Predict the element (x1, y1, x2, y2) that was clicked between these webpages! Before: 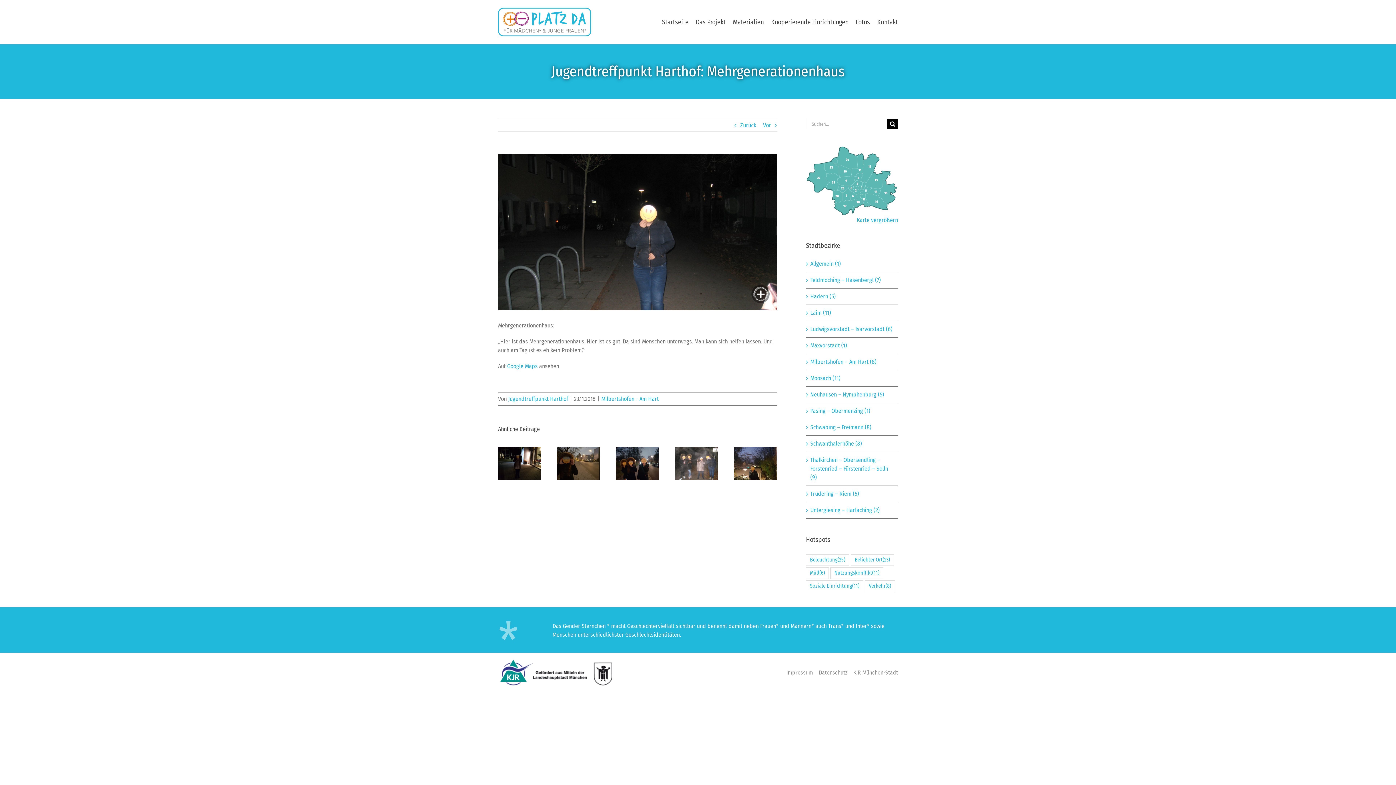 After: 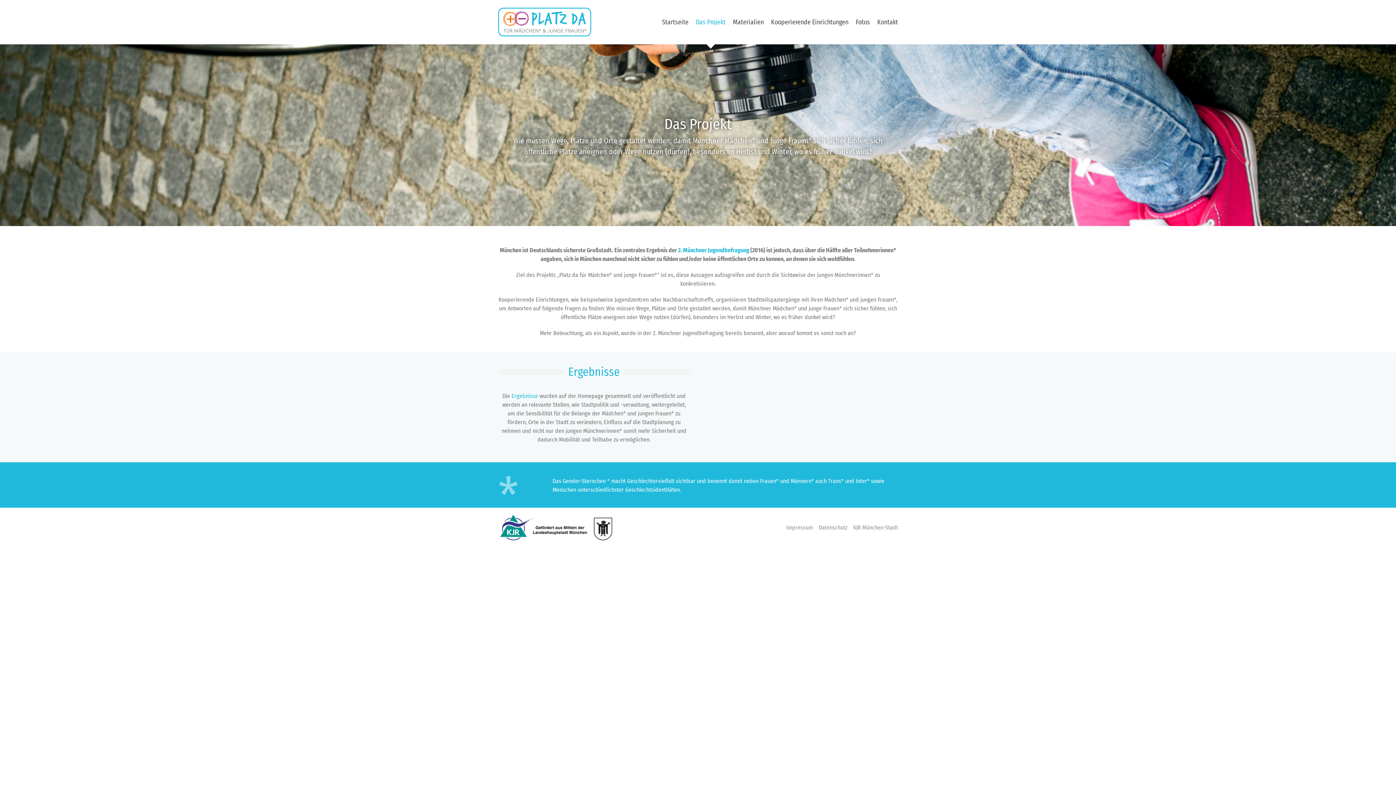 Action: label: Das Projekt bbox: (696, 0, 725, 44)